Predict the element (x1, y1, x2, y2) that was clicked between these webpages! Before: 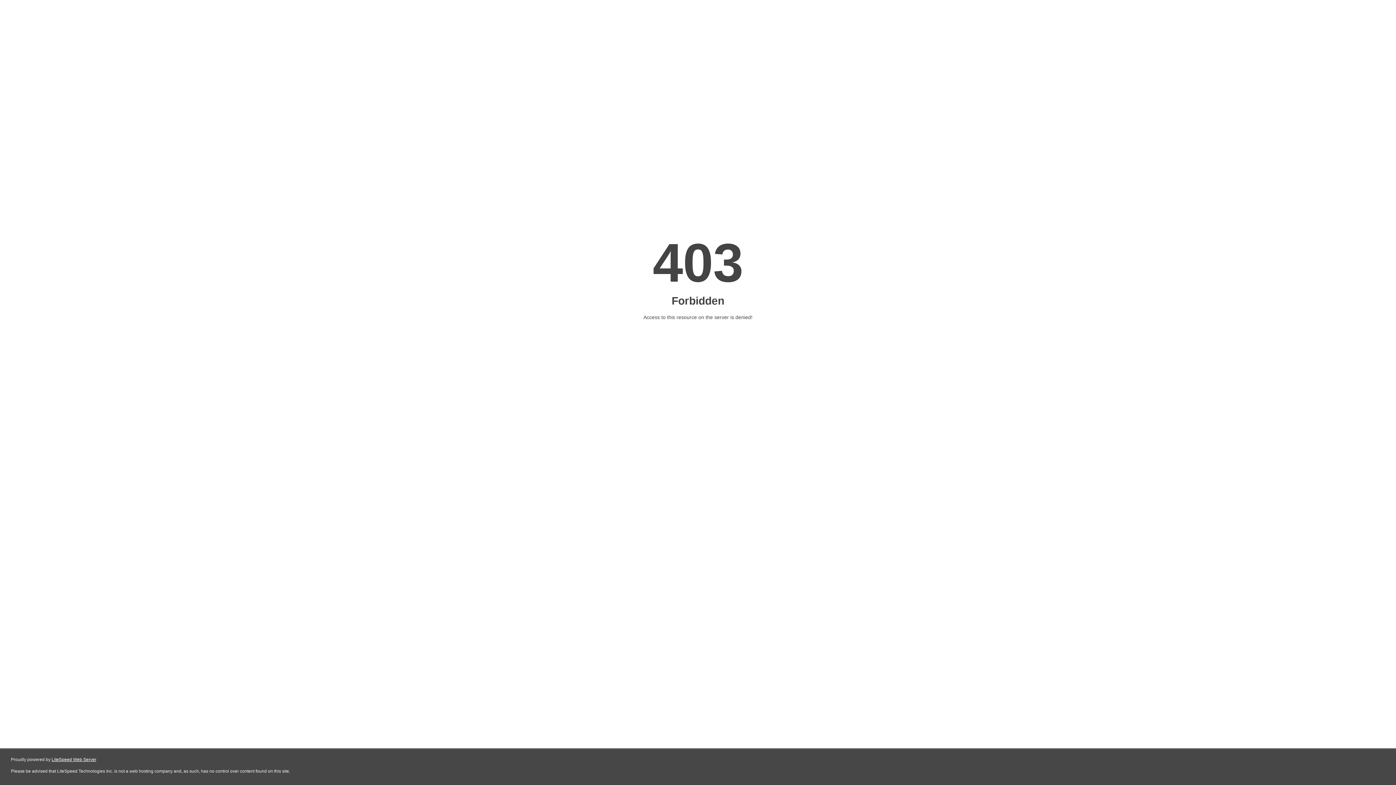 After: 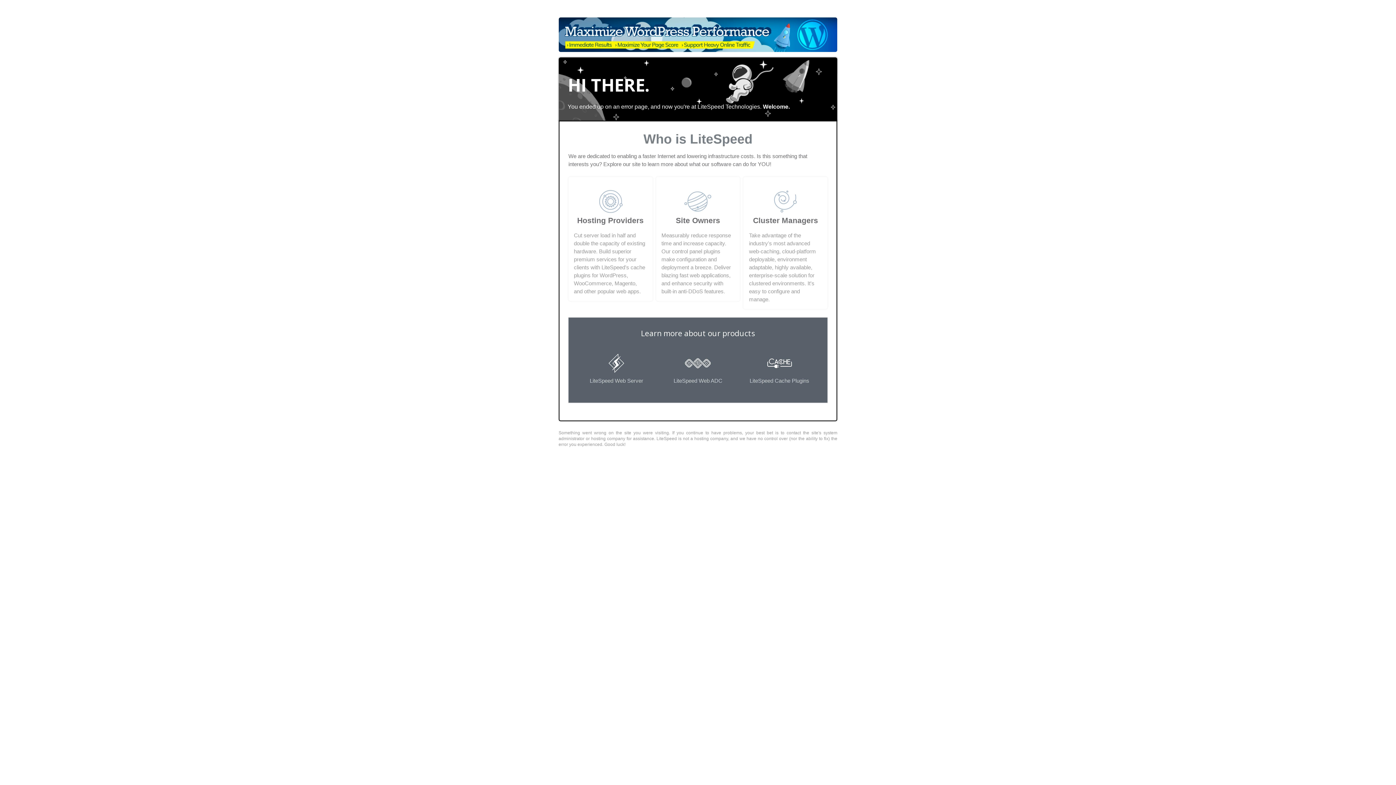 Action: bbox: (51, 757, 96, 762) label: LiteSpeed Web Server